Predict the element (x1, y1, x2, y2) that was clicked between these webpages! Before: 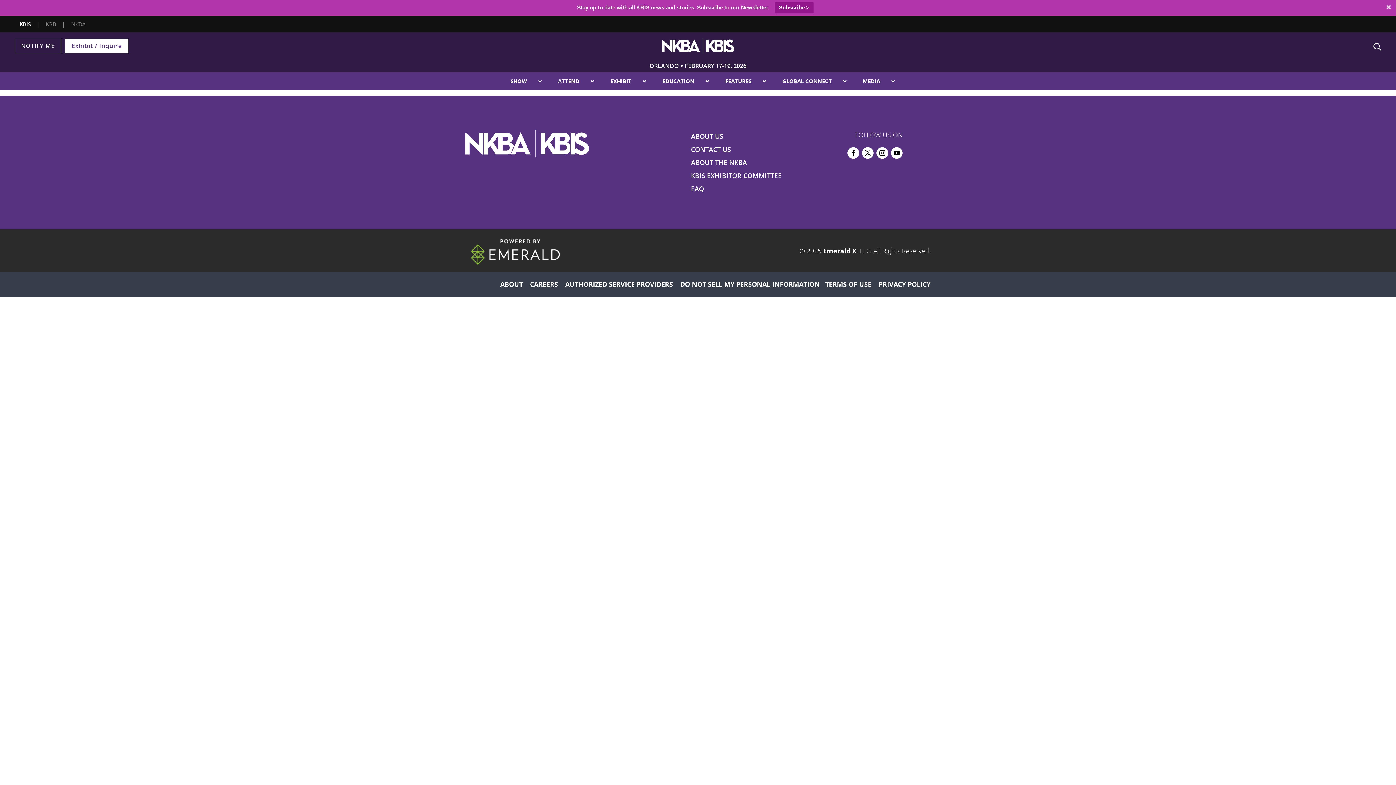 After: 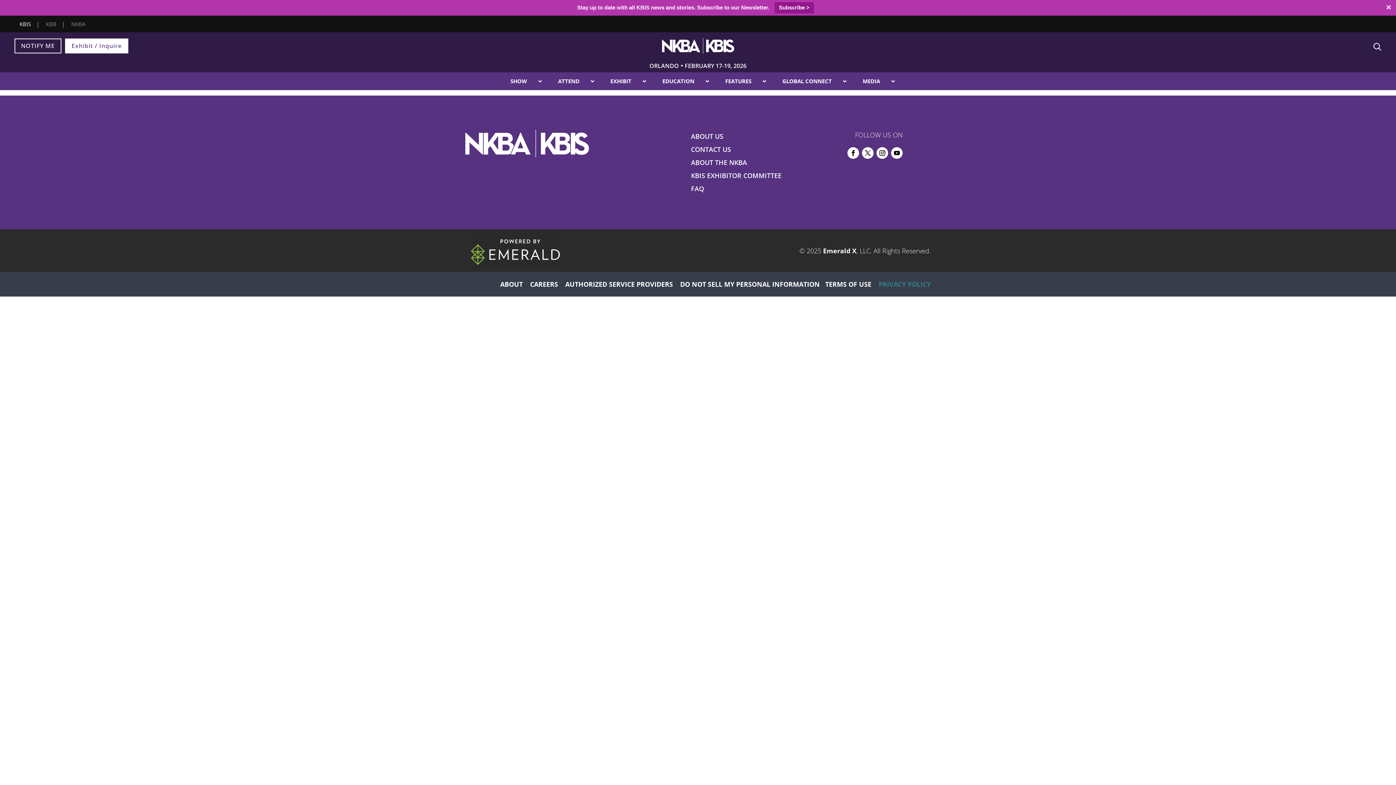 Action: label: PRIVACY POLICY bbox: (878, 280, 930, 288)